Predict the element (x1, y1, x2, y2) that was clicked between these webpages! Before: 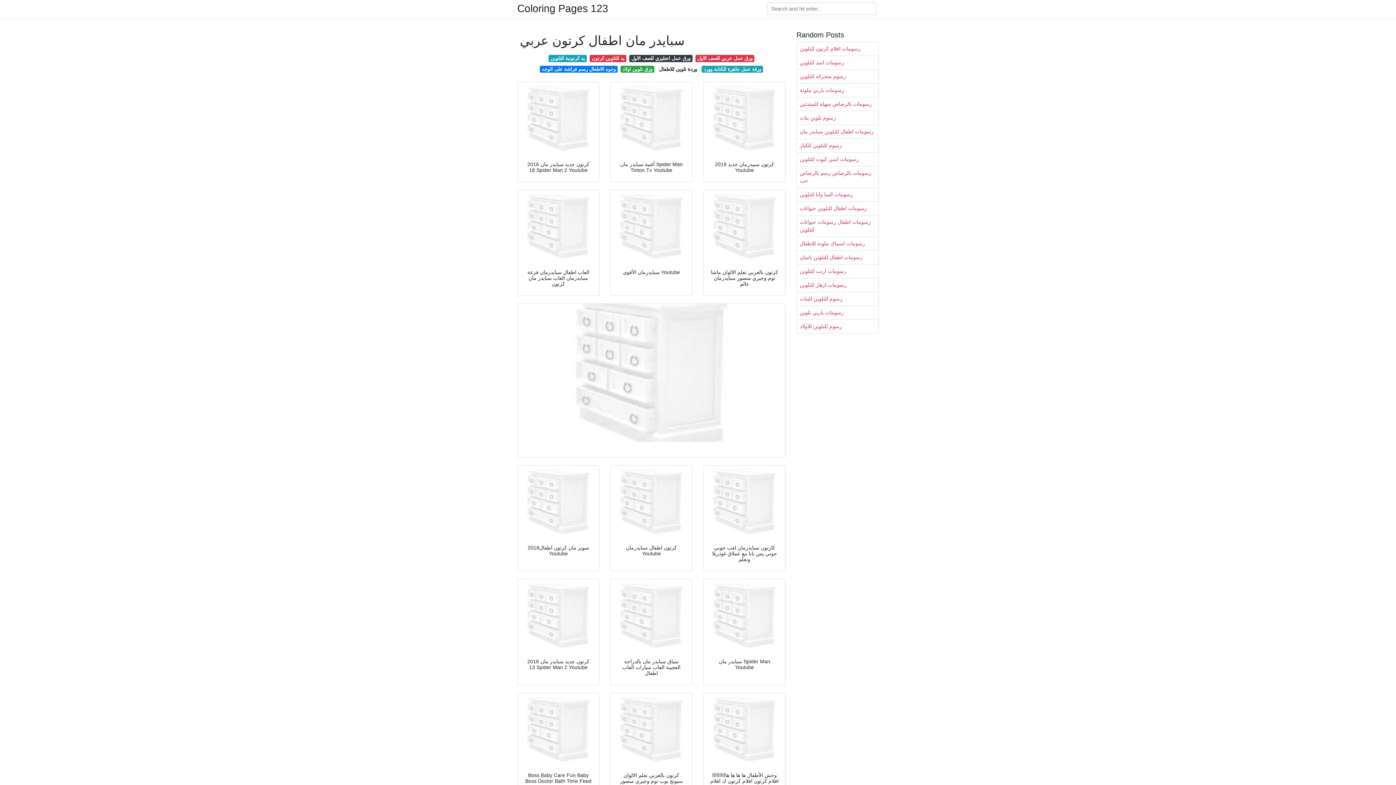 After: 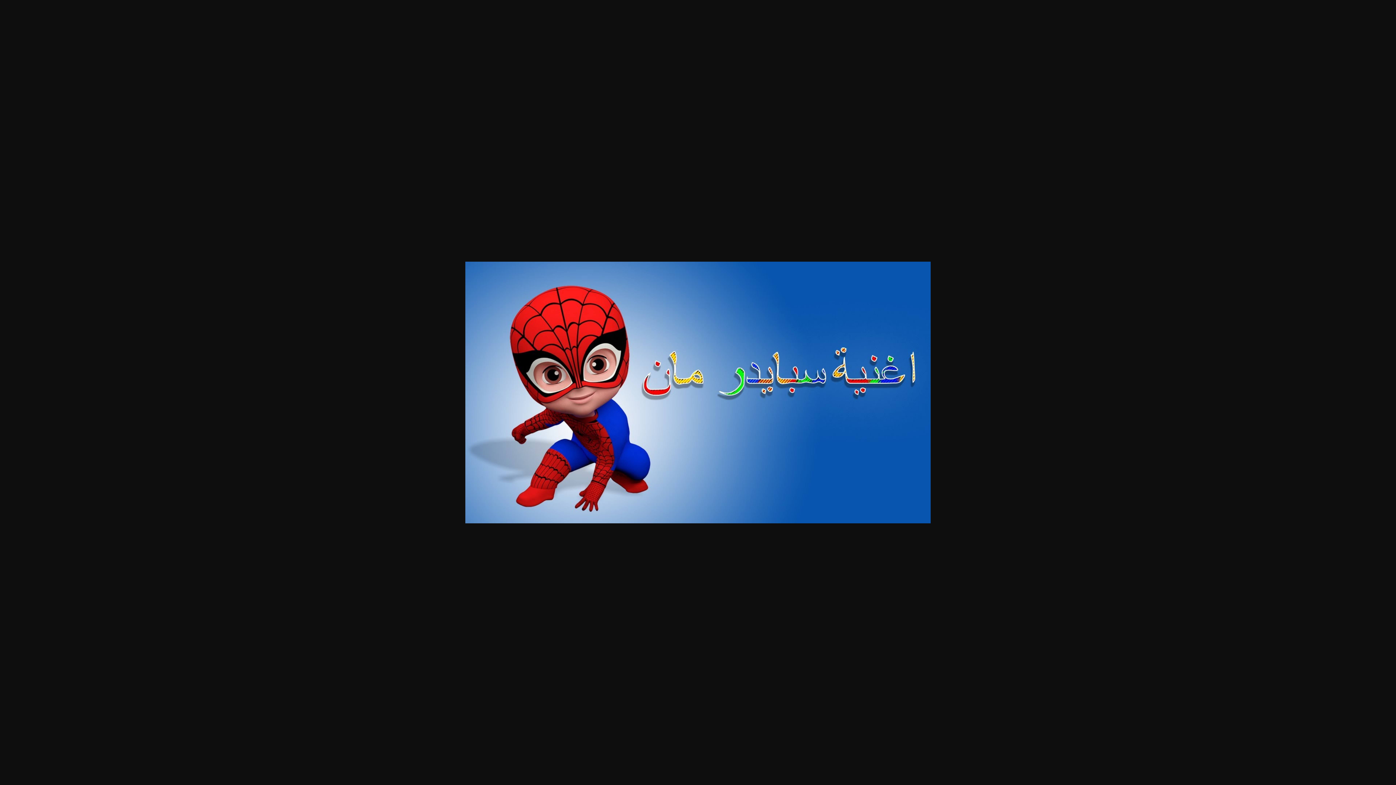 Action: bbox: (610, 82, 692, 155)